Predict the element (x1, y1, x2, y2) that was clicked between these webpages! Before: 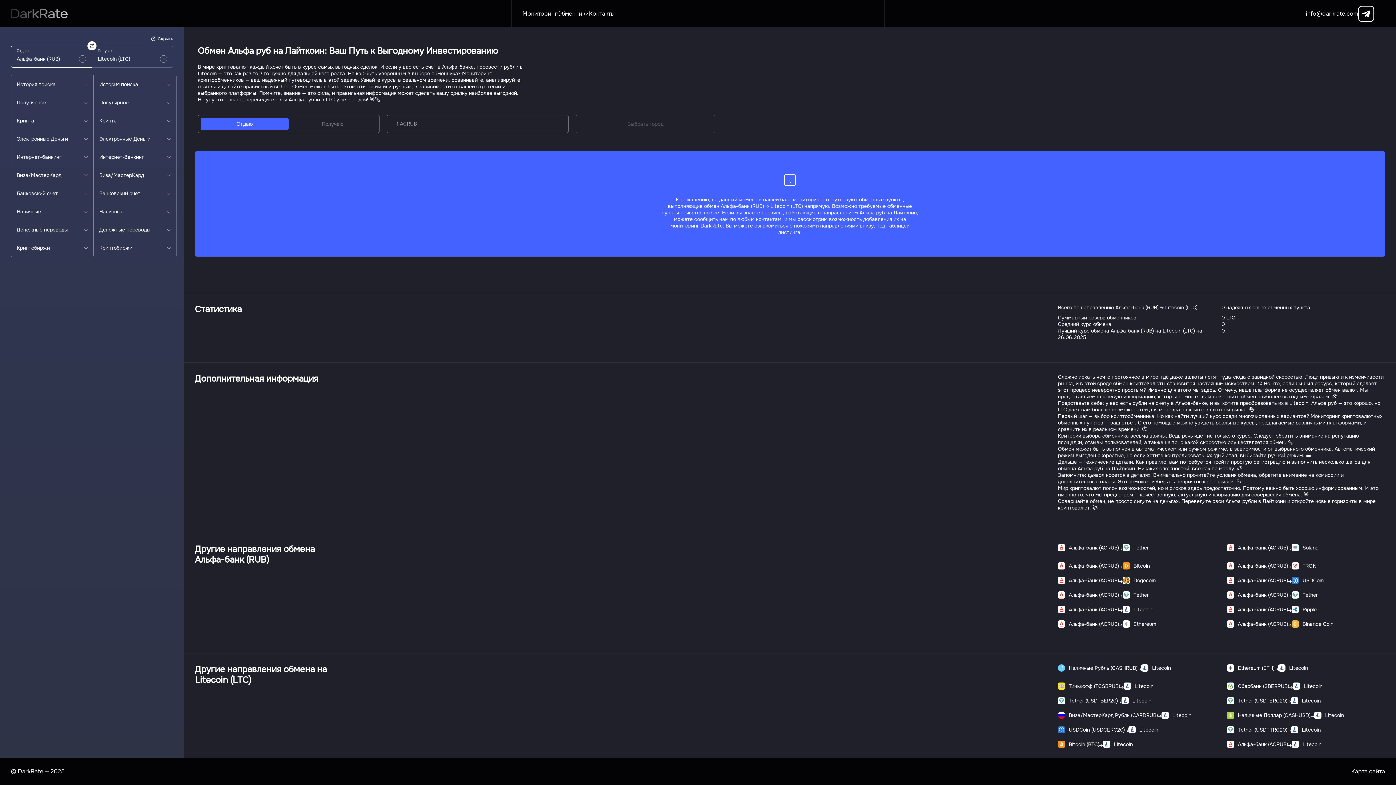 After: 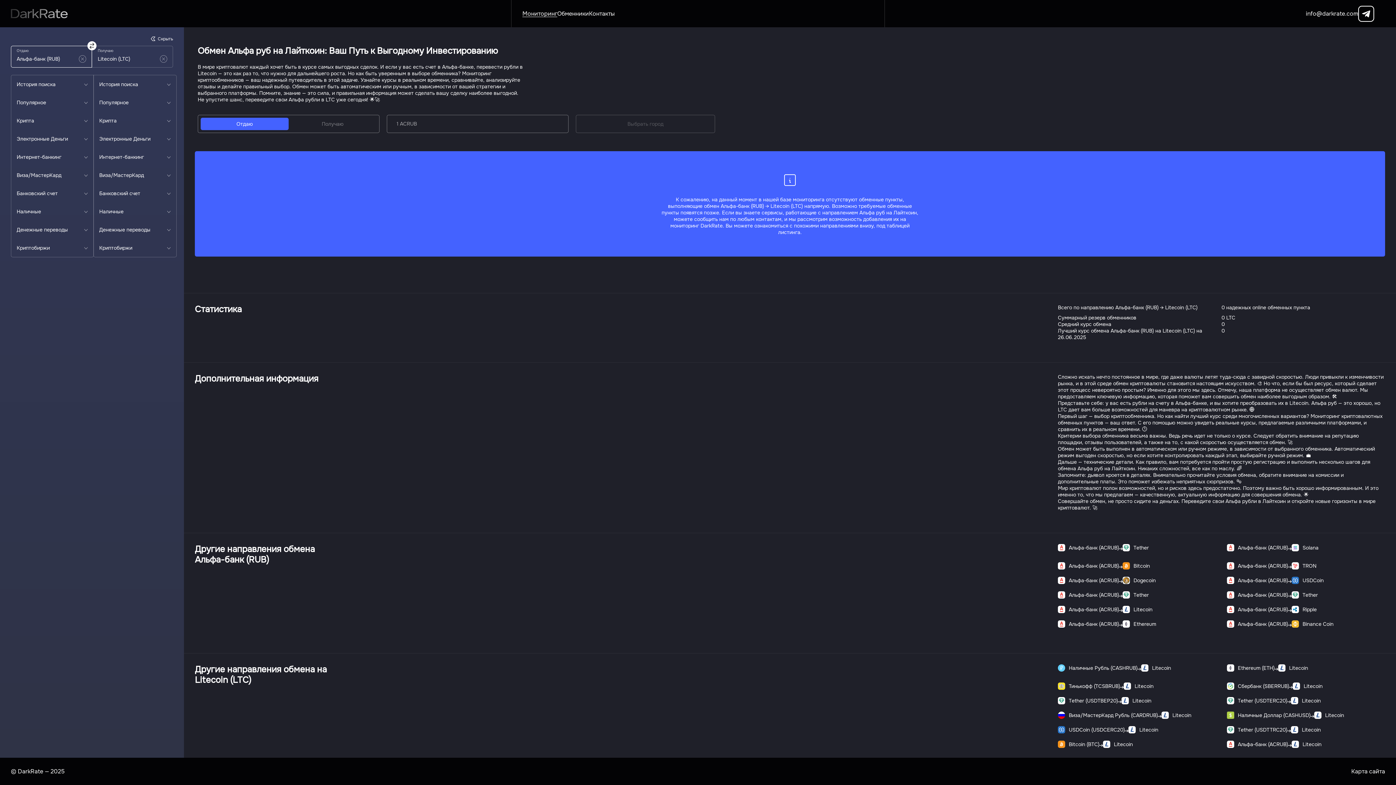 Action: label: button-tab bbox: (200, 117, 288, 130)